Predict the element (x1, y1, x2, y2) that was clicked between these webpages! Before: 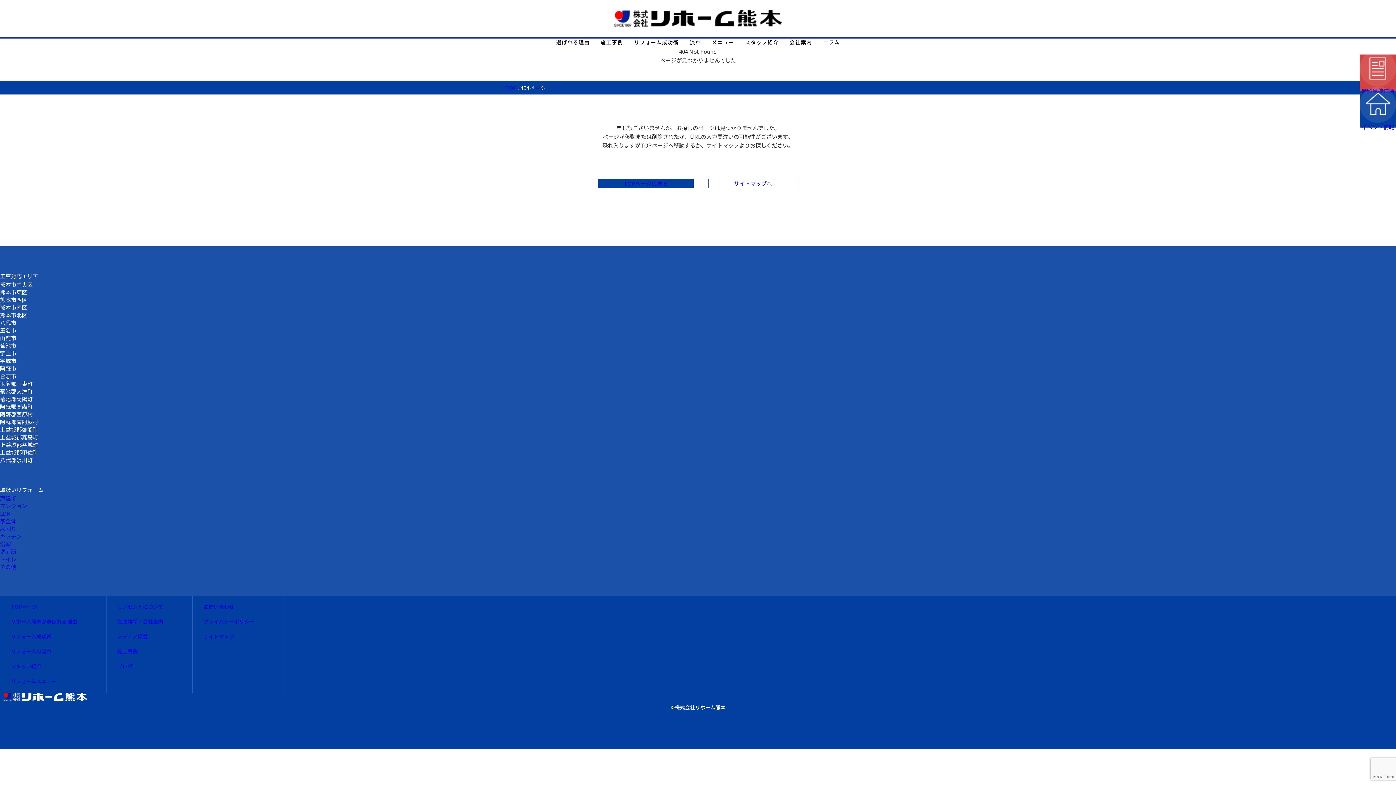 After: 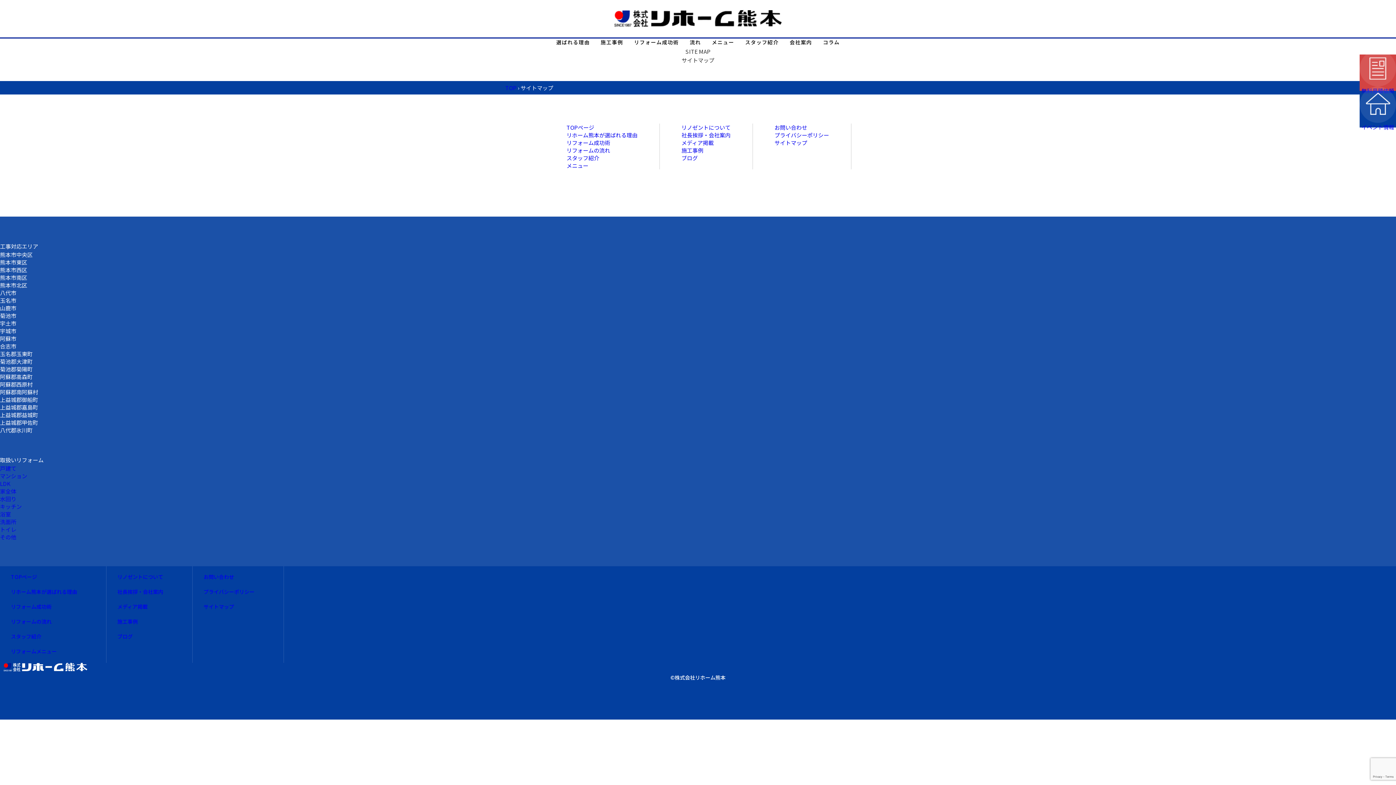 Action: bbox: (708, 179, 798, 187) label: サイトマップへ